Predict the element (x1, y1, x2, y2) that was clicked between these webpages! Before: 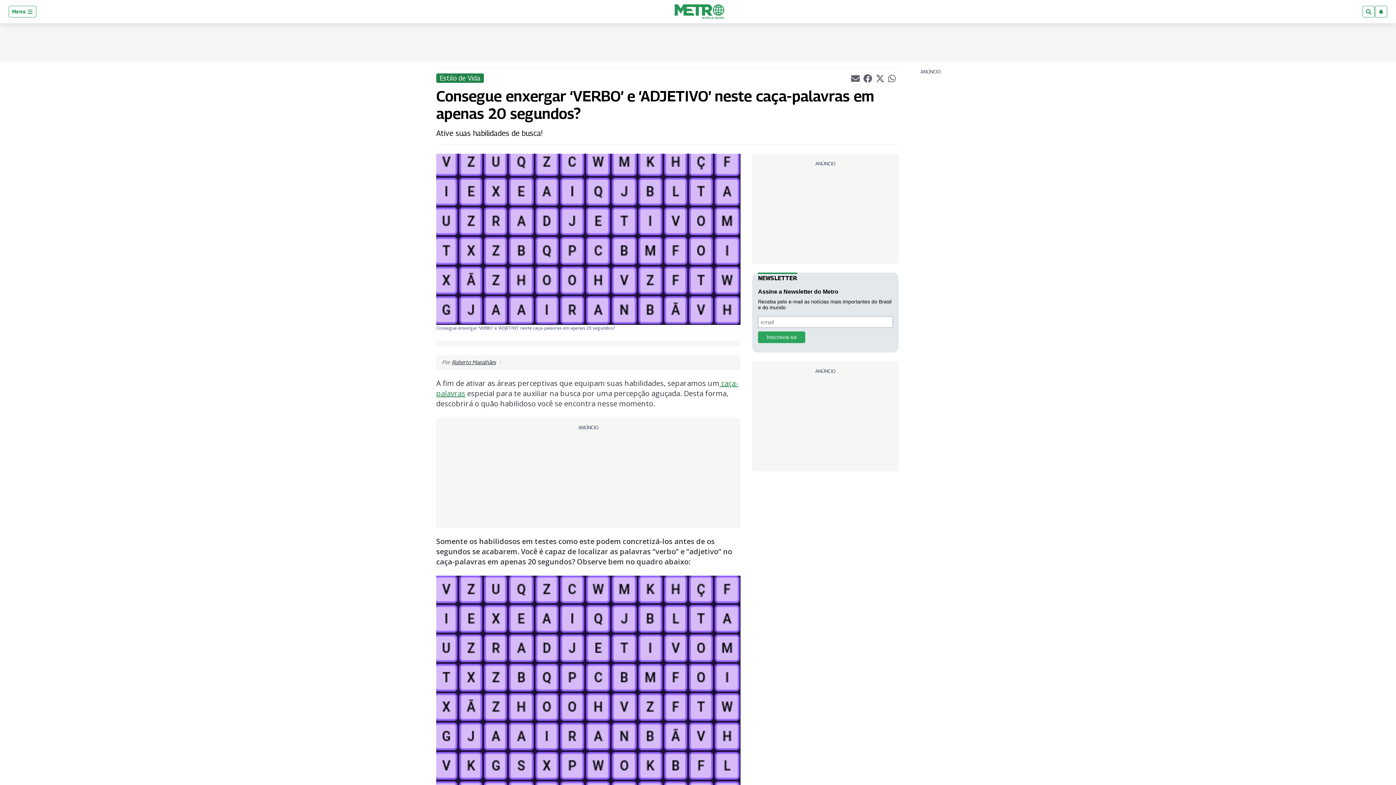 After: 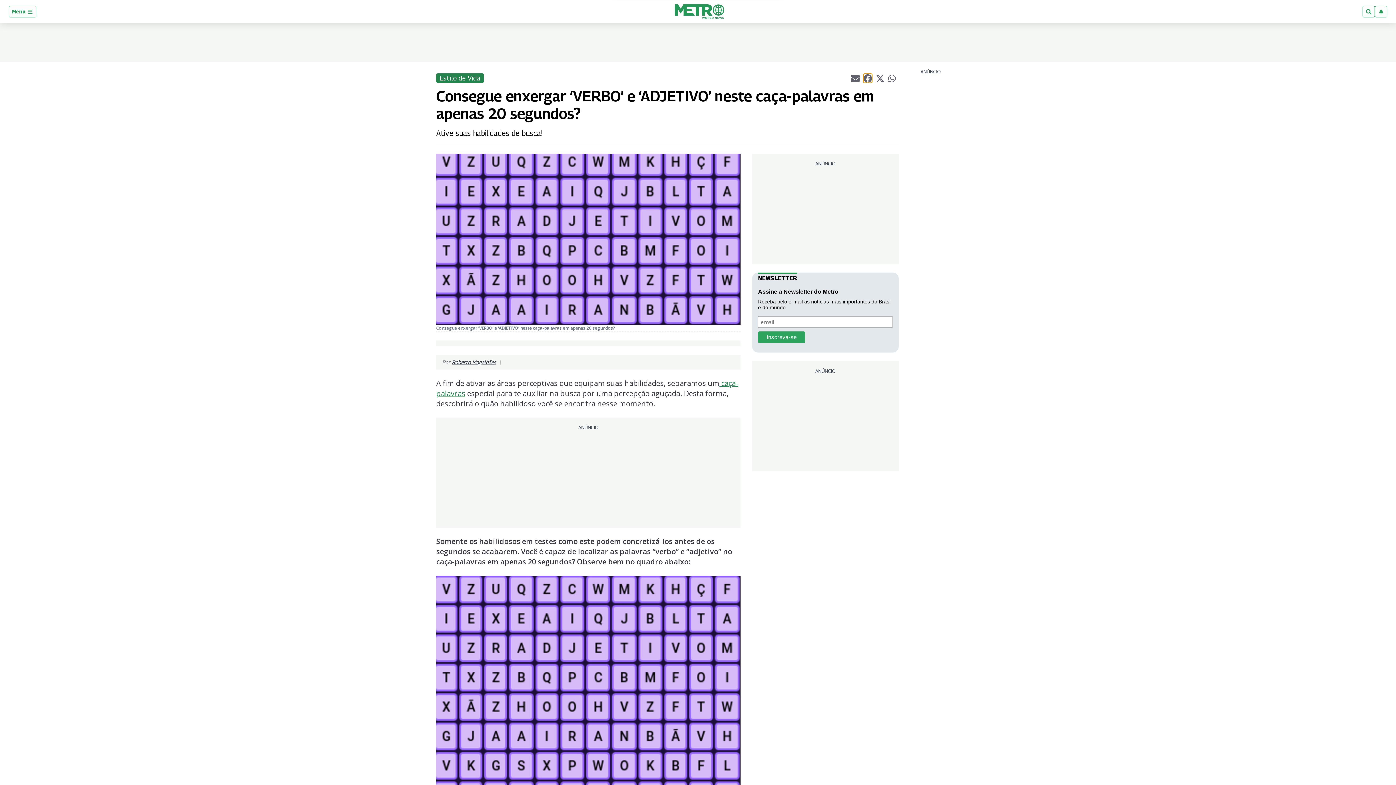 Action: label: Partilhar artigo atual no Facebook bbox: (863, 73, 872, 82)